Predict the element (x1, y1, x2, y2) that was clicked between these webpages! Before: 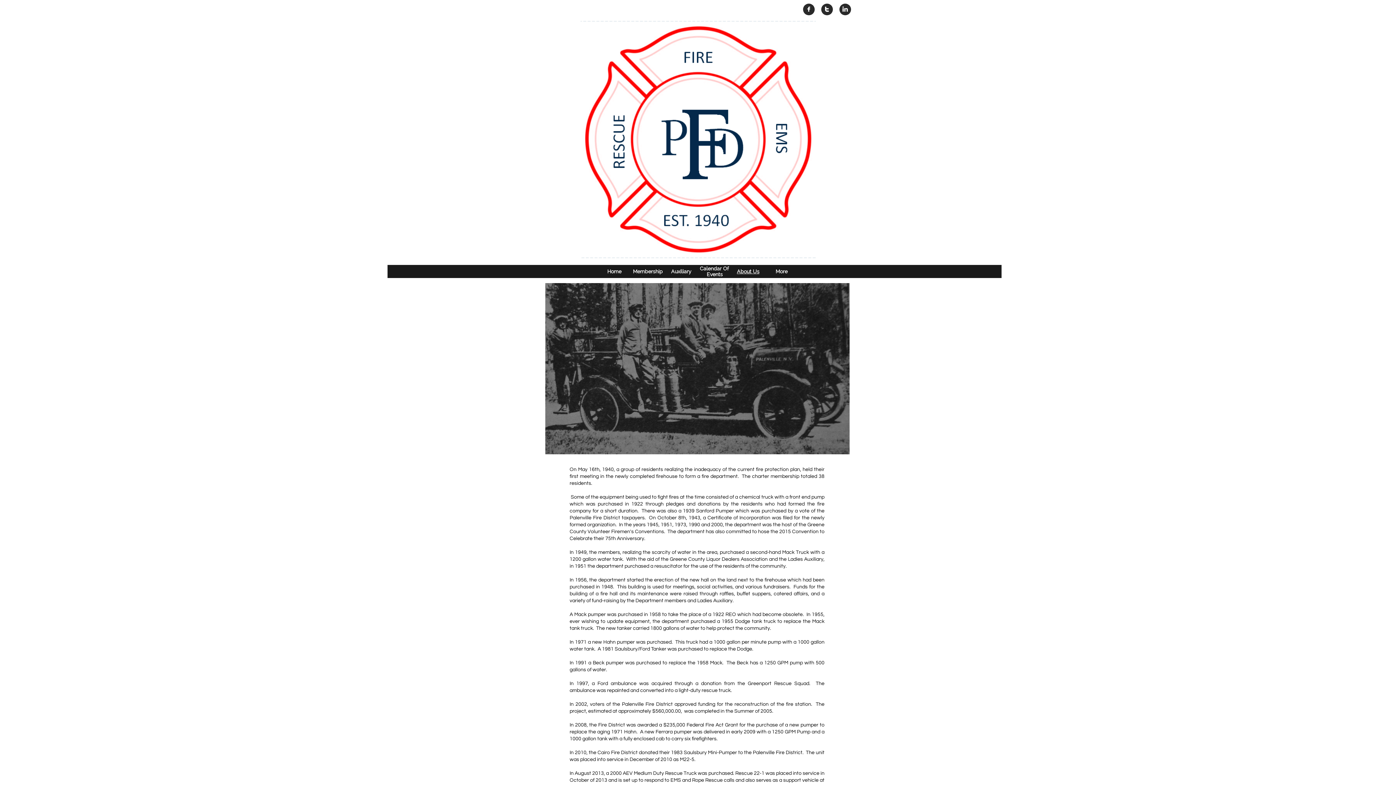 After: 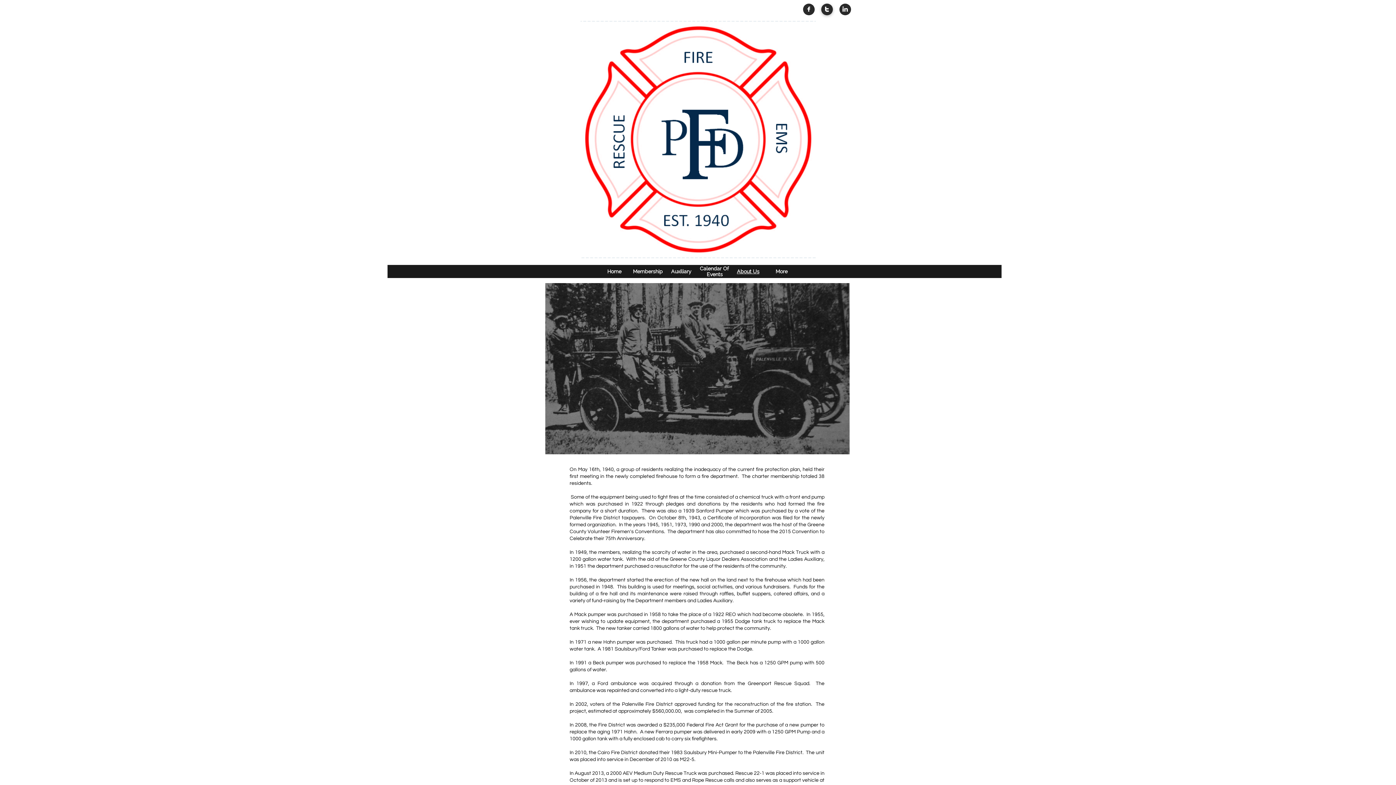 Action: label:  bbox: (821, 3, 832, 15)